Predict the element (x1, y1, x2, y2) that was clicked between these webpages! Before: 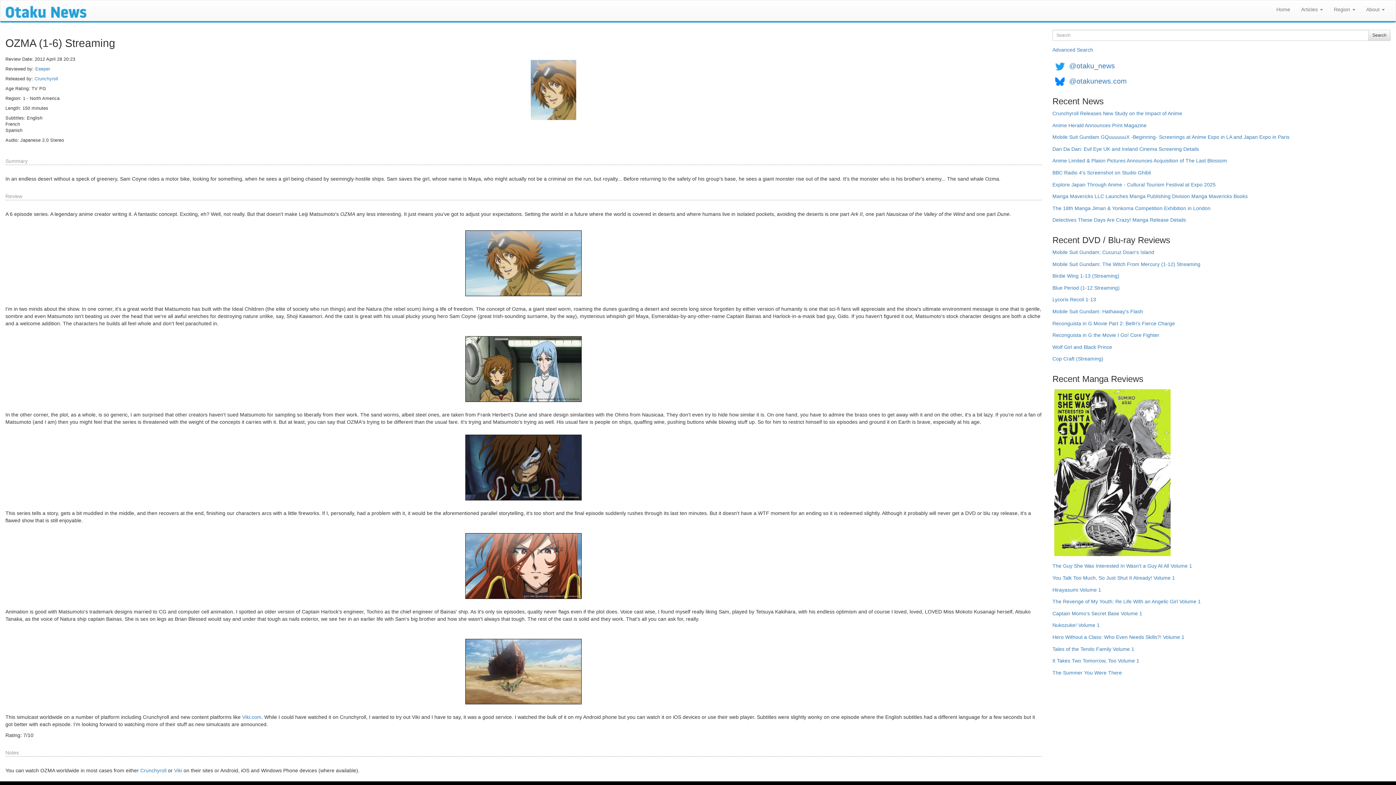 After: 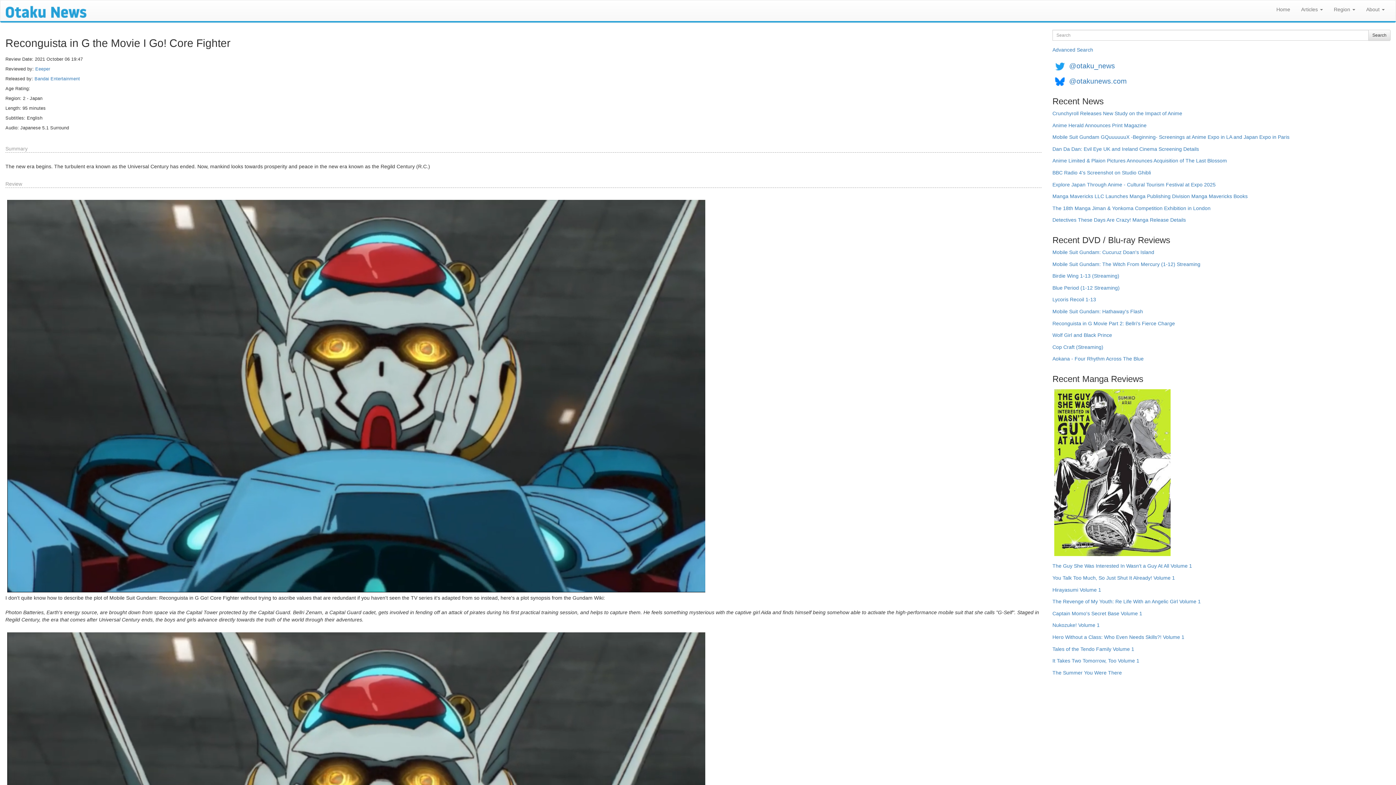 Action: label: Reconguista in G the Movie I Go! Core Fighter bbox: (1052, 331, 1159, 343)